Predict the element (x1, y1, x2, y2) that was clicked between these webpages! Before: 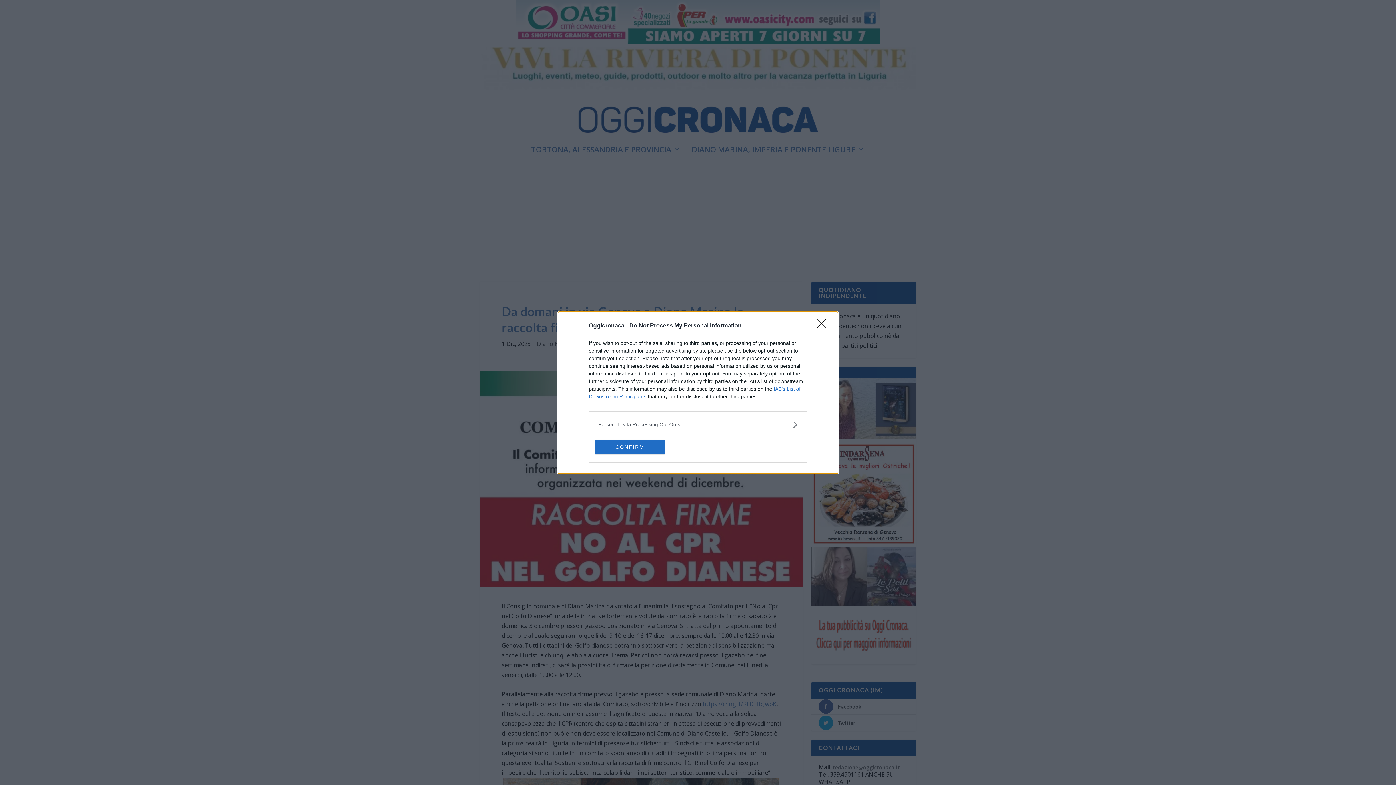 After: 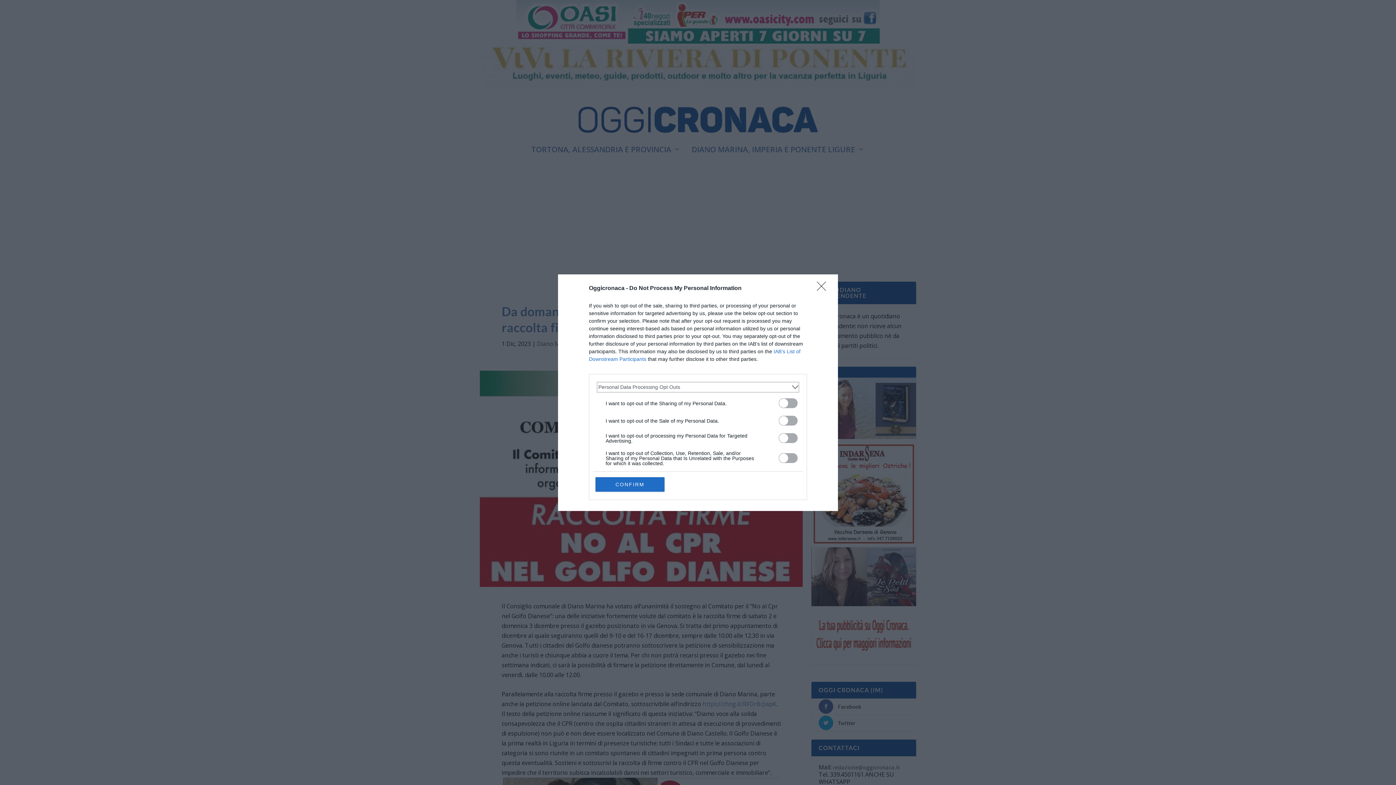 Action: label: Opt-Outs bbox: (598, 420, 797, 428)